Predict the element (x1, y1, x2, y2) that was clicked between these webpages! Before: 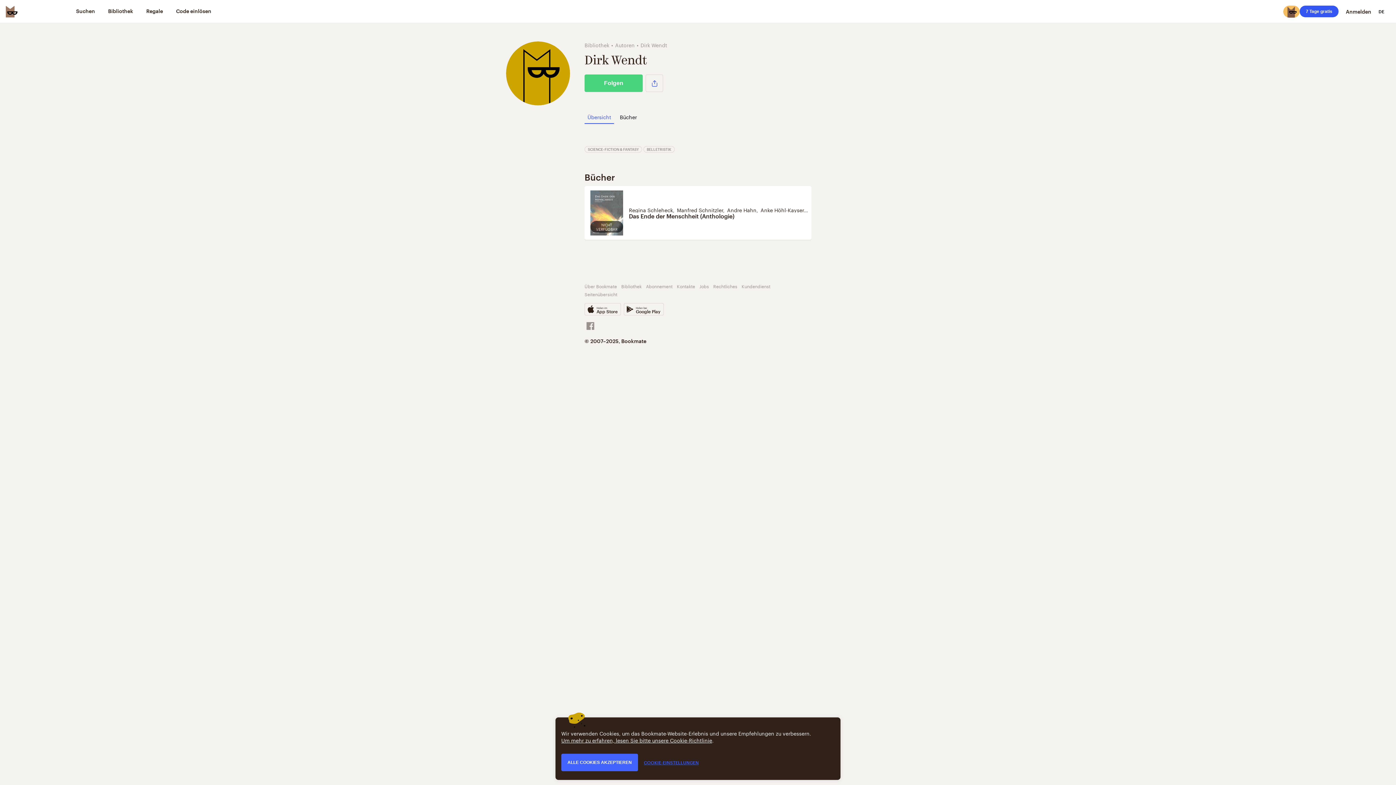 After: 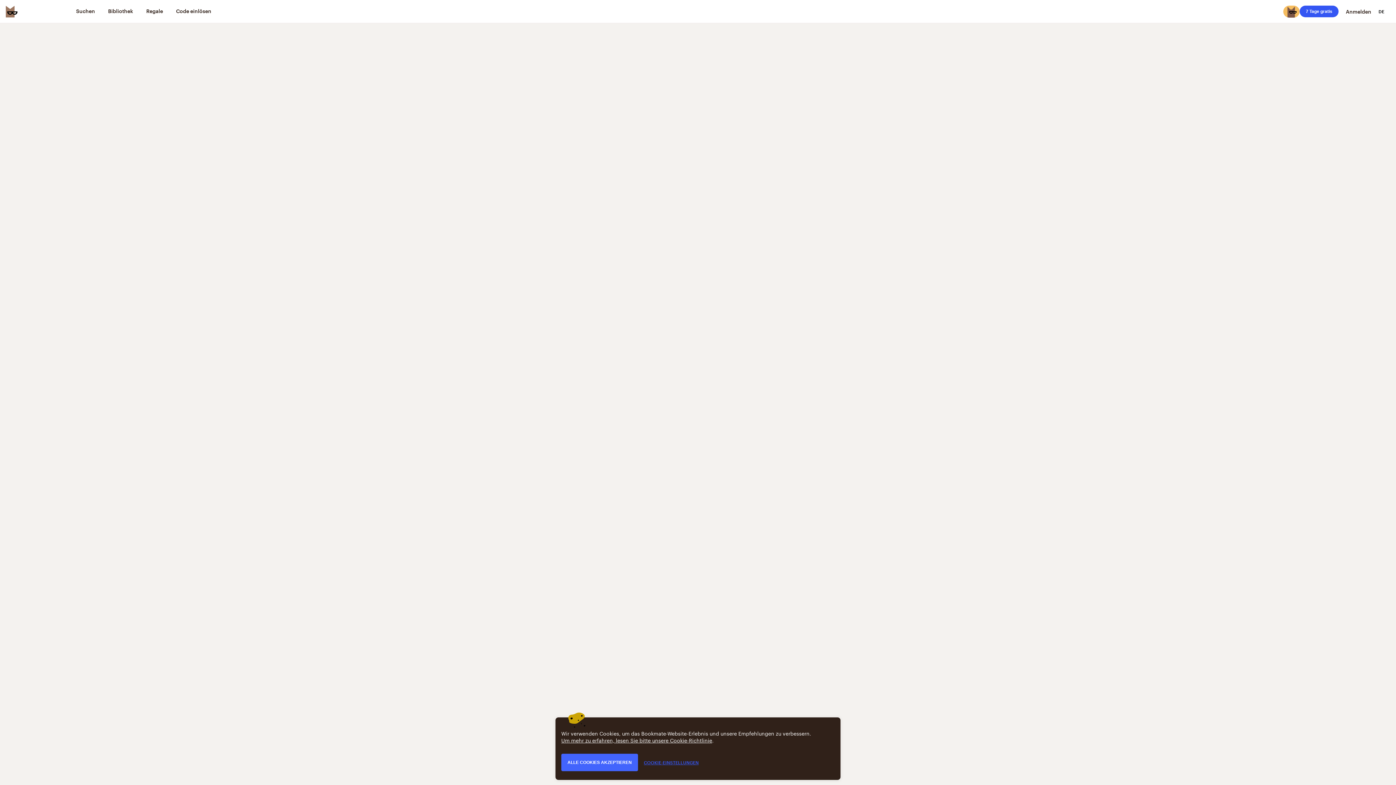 Action: bbox: (643, 146, 674, 152) label: BELLETRISTIK